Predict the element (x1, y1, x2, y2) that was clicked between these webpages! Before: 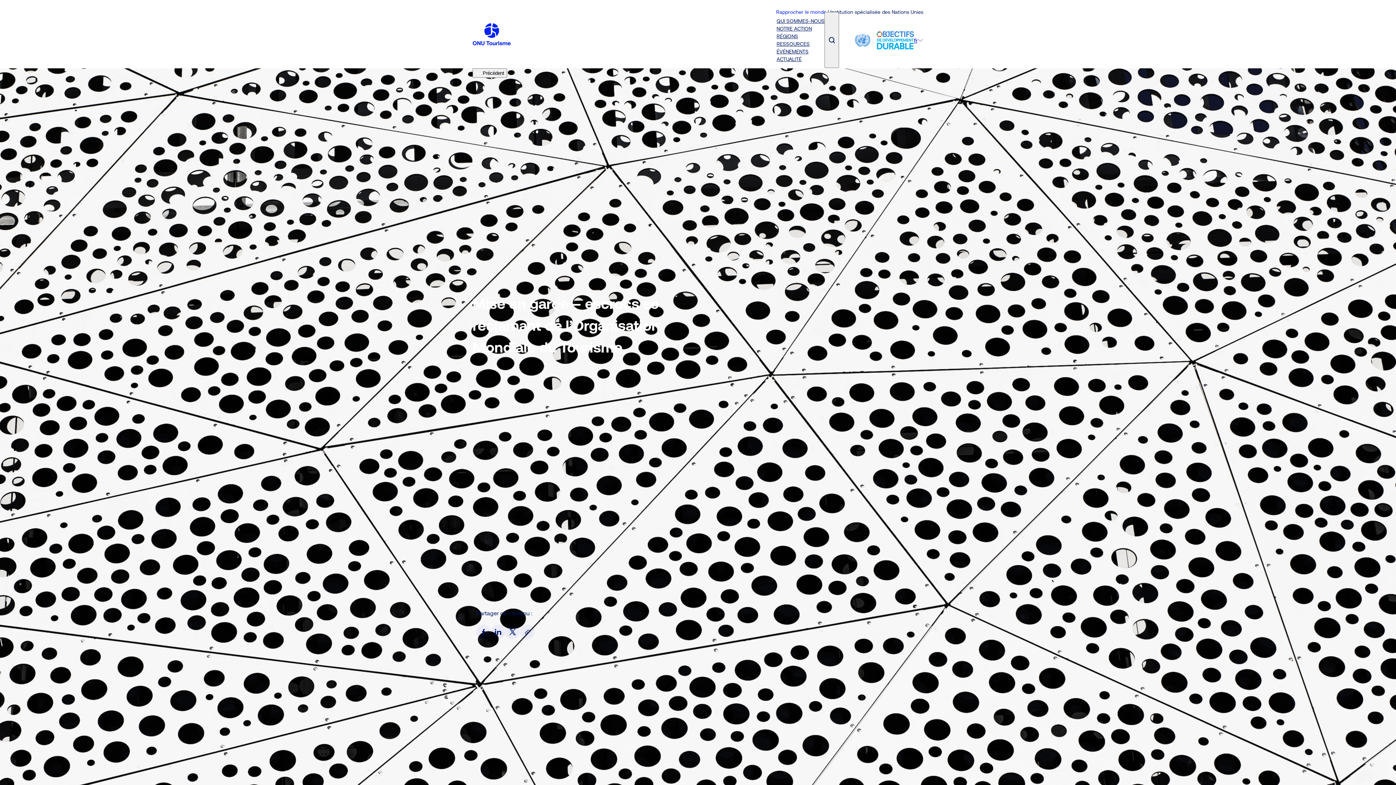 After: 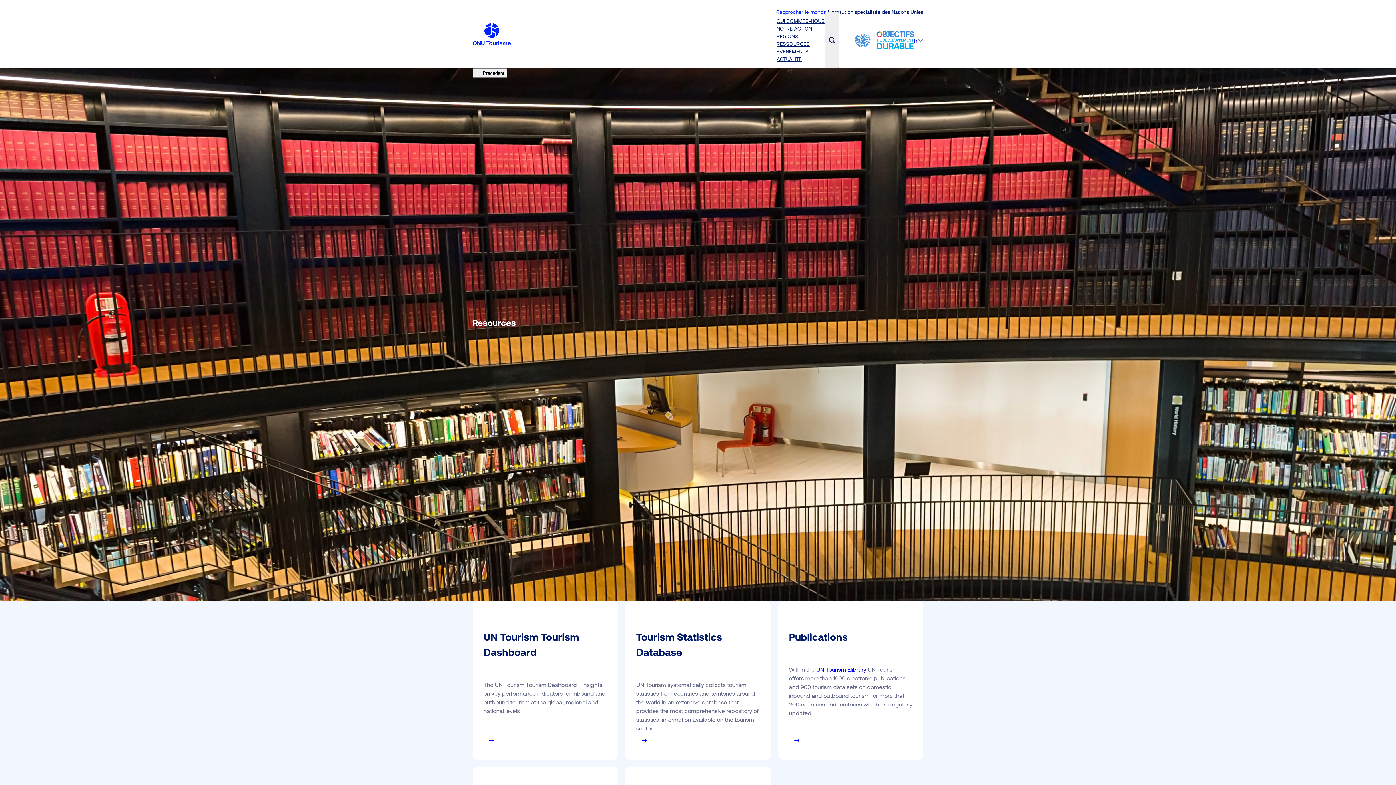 Action: bbox: (776, 40, 809, 48) label: RESSOURCES